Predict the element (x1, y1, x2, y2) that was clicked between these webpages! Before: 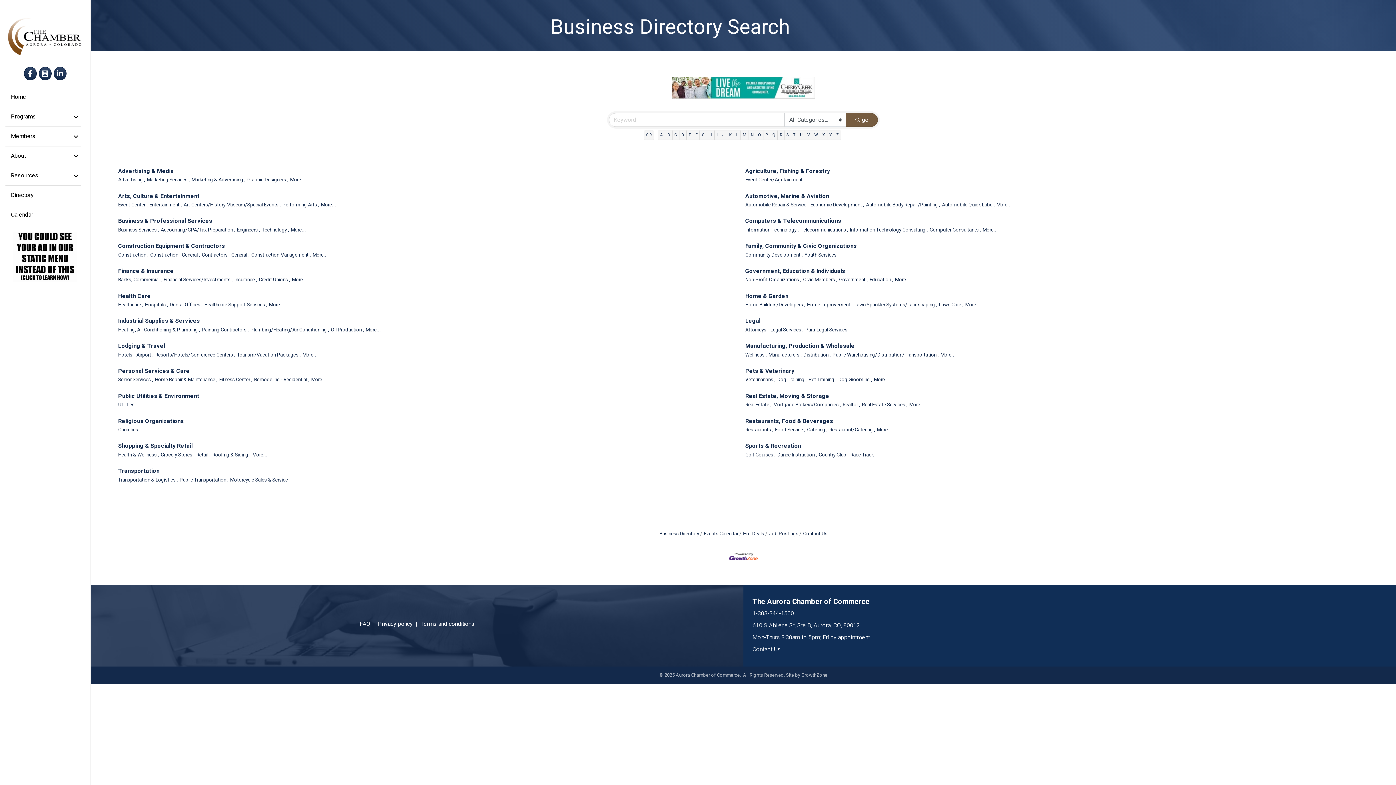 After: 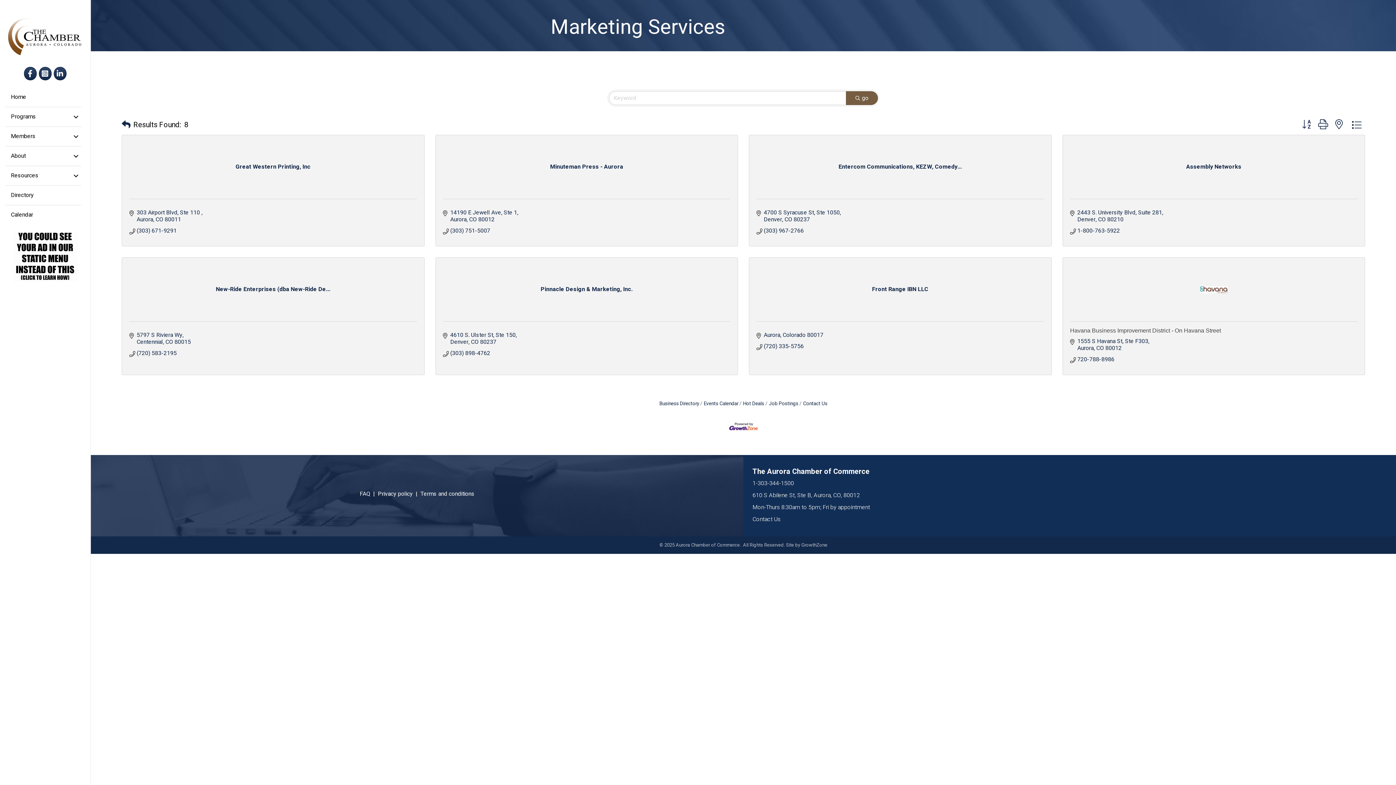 Action: bbox: (146, 176, 189, 183) label: Marketing Services ,